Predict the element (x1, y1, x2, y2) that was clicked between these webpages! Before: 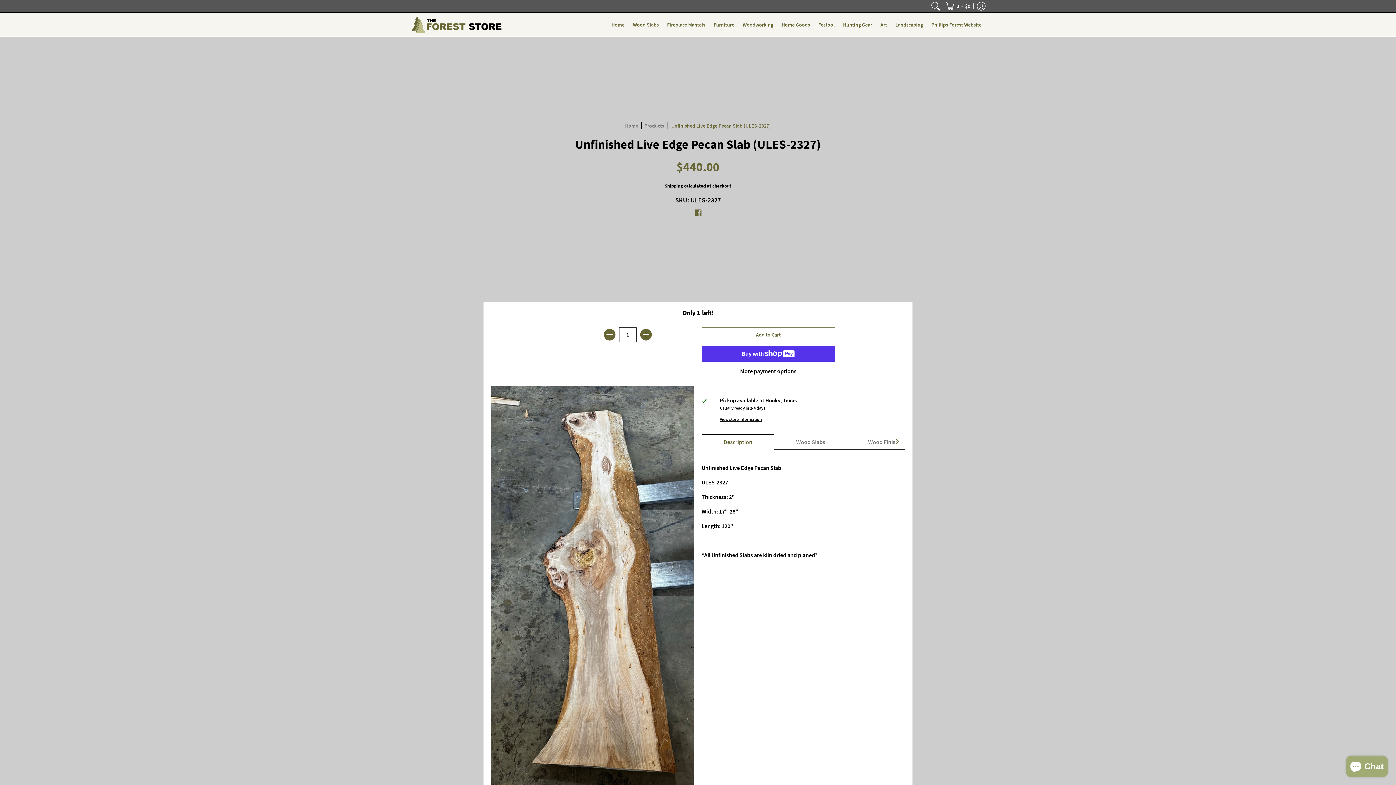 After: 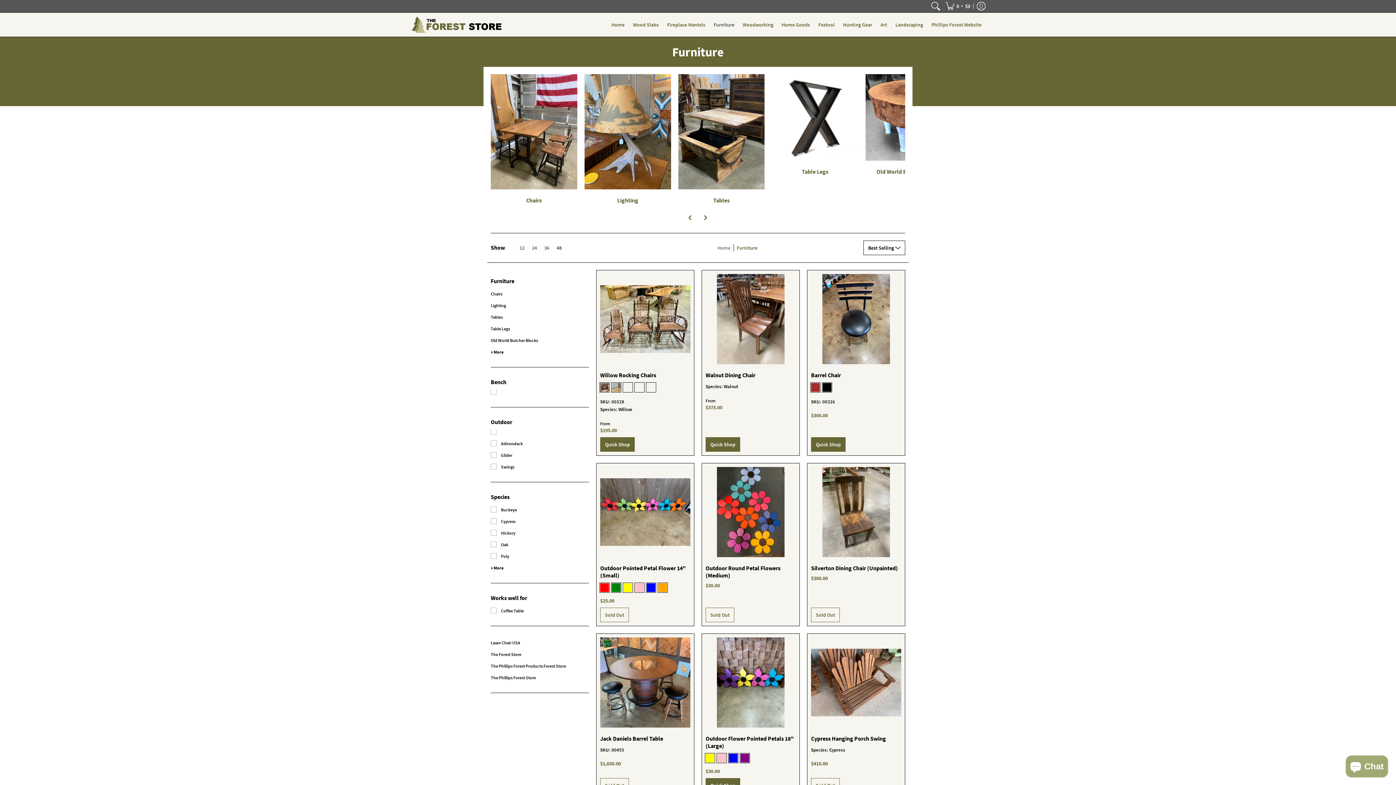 Action: label: Furniture bbox: (710, 12, 738, 36)